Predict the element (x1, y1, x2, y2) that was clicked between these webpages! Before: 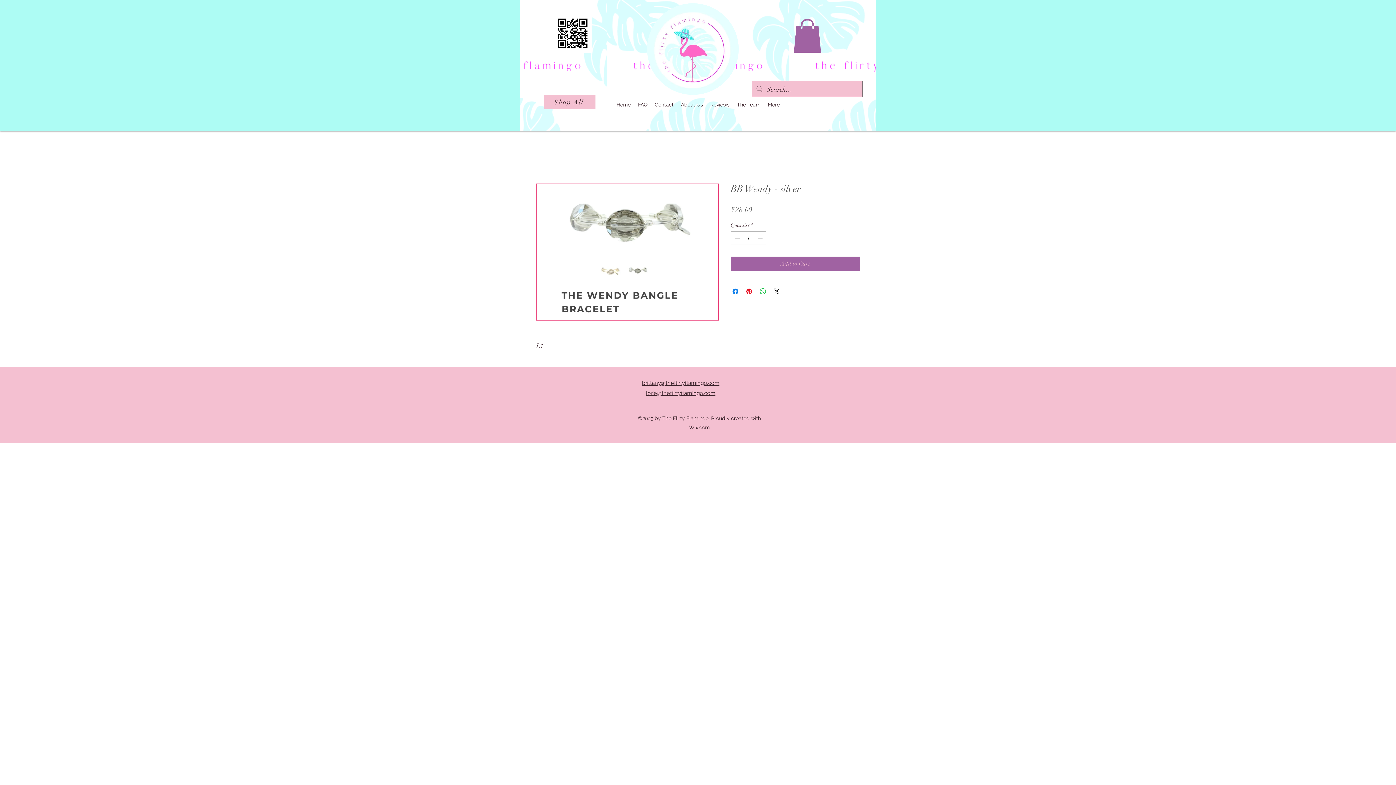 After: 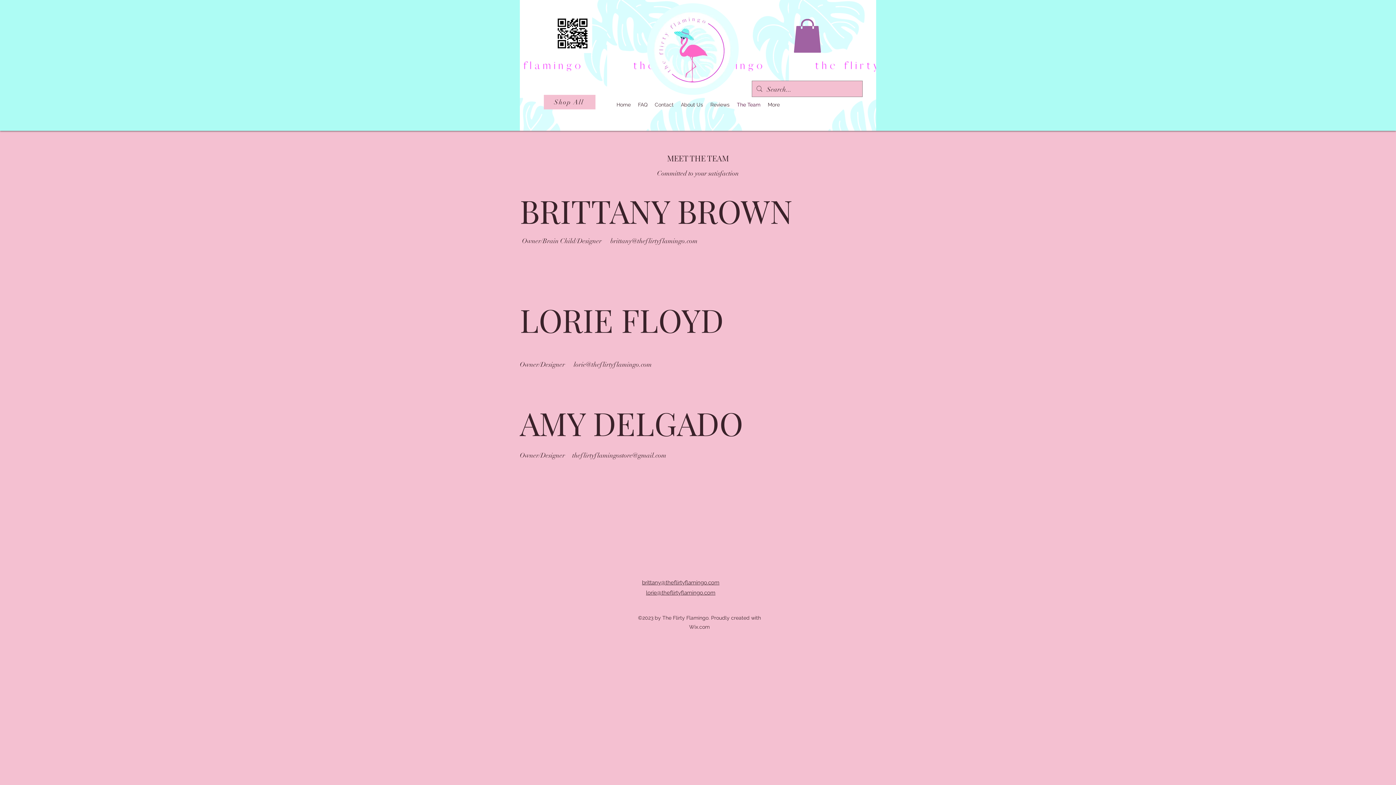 Action: bbox: (733, 100, 764, 109) label: The Team